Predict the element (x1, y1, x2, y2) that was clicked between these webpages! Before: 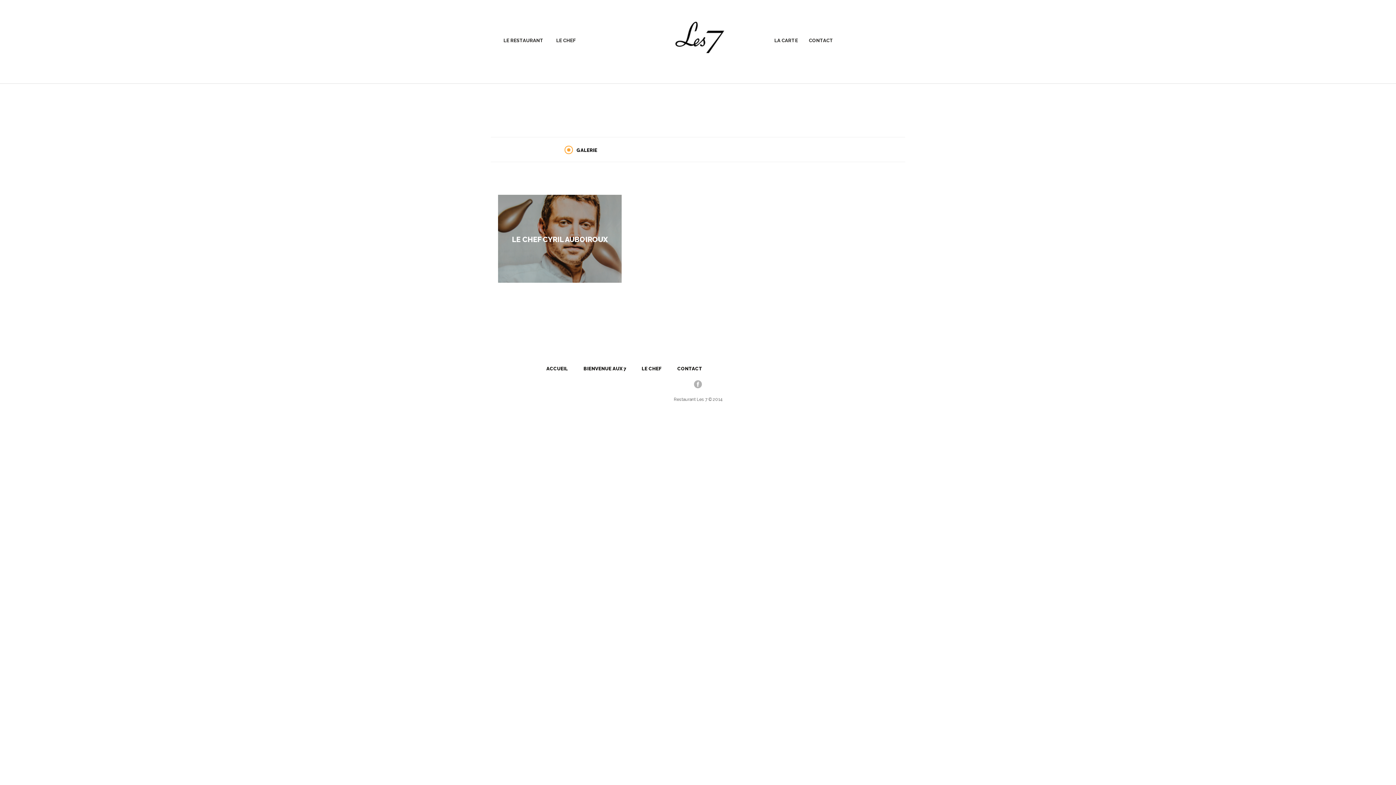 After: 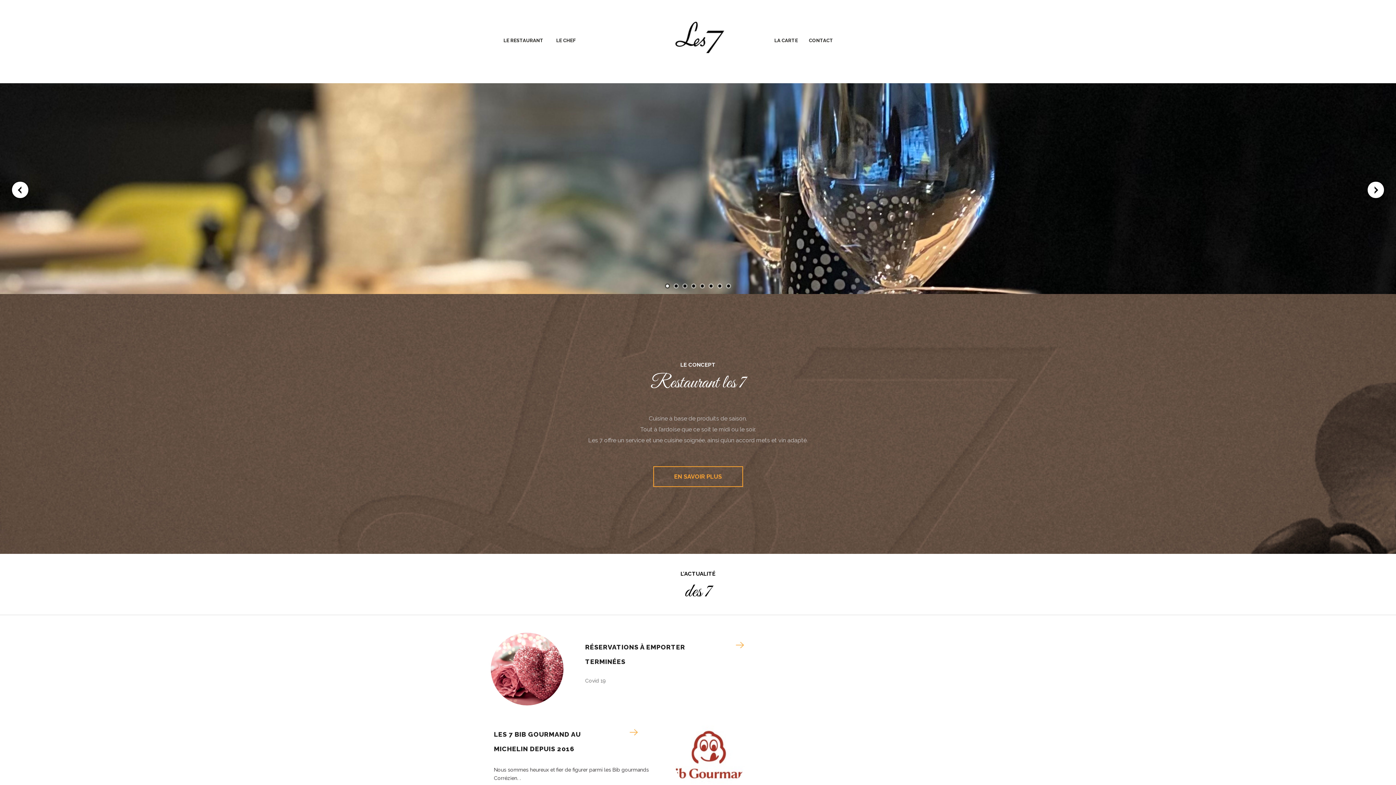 Action: bbox: (663, 14, 736, 62)